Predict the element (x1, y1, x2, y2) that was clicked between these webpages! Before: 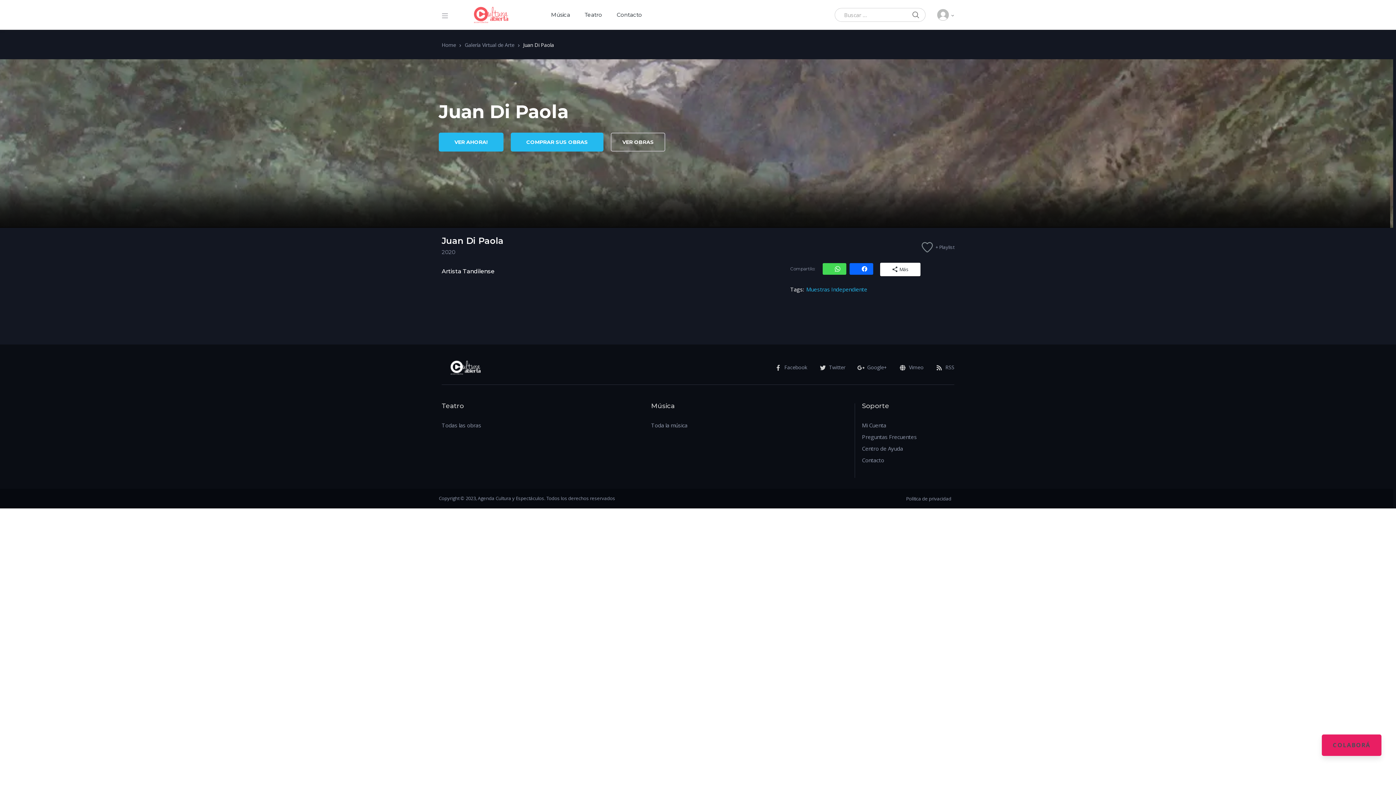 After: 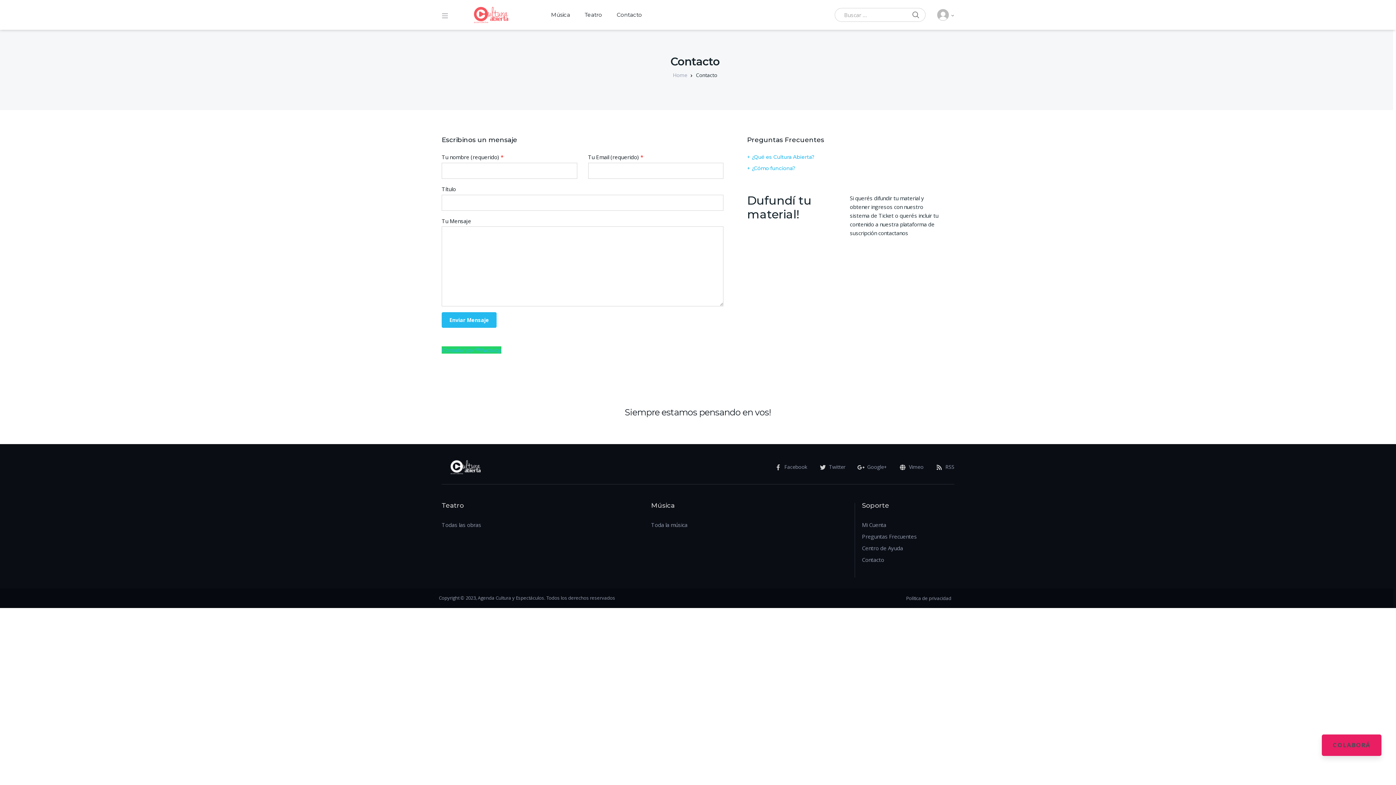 Action: label: Preguntas Frecuentes bbox: (862, 431, 917, 442)